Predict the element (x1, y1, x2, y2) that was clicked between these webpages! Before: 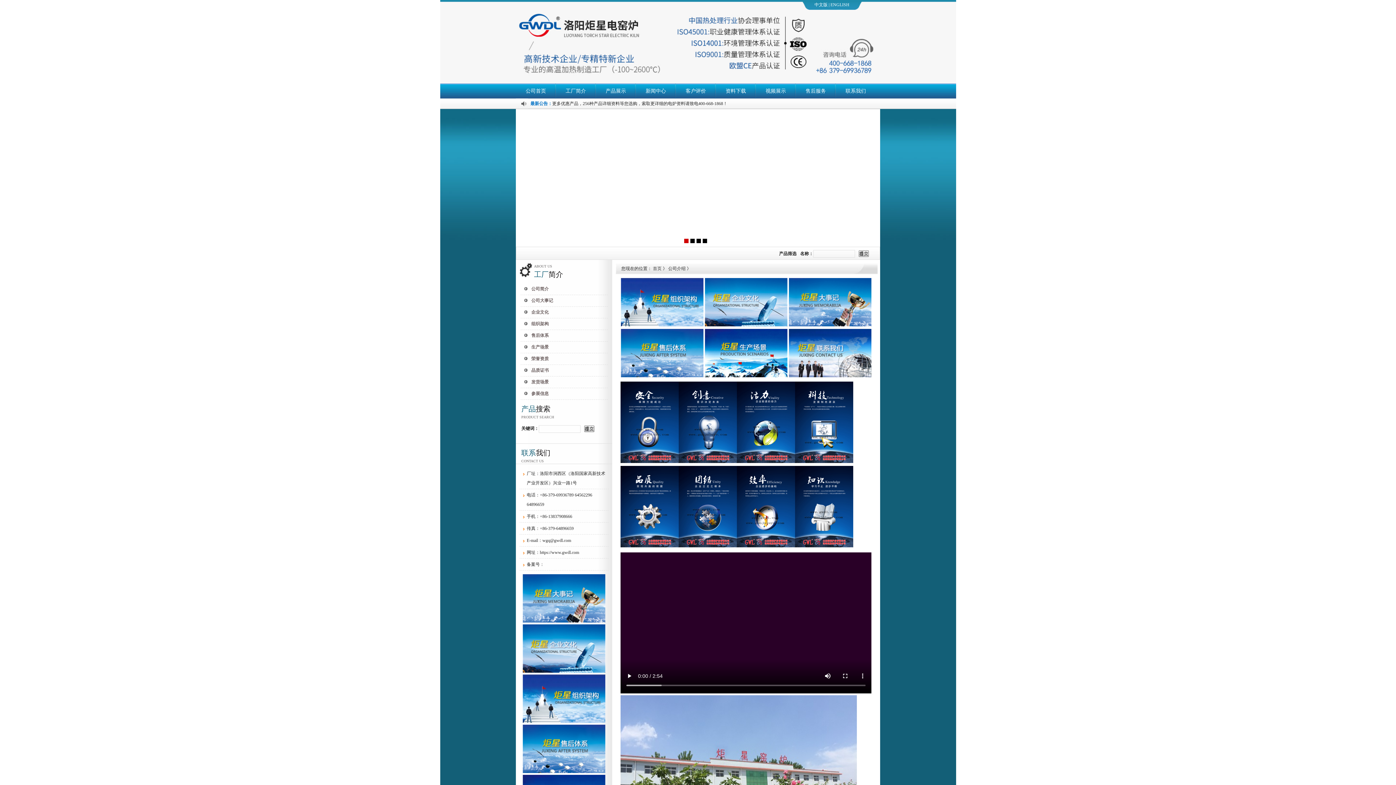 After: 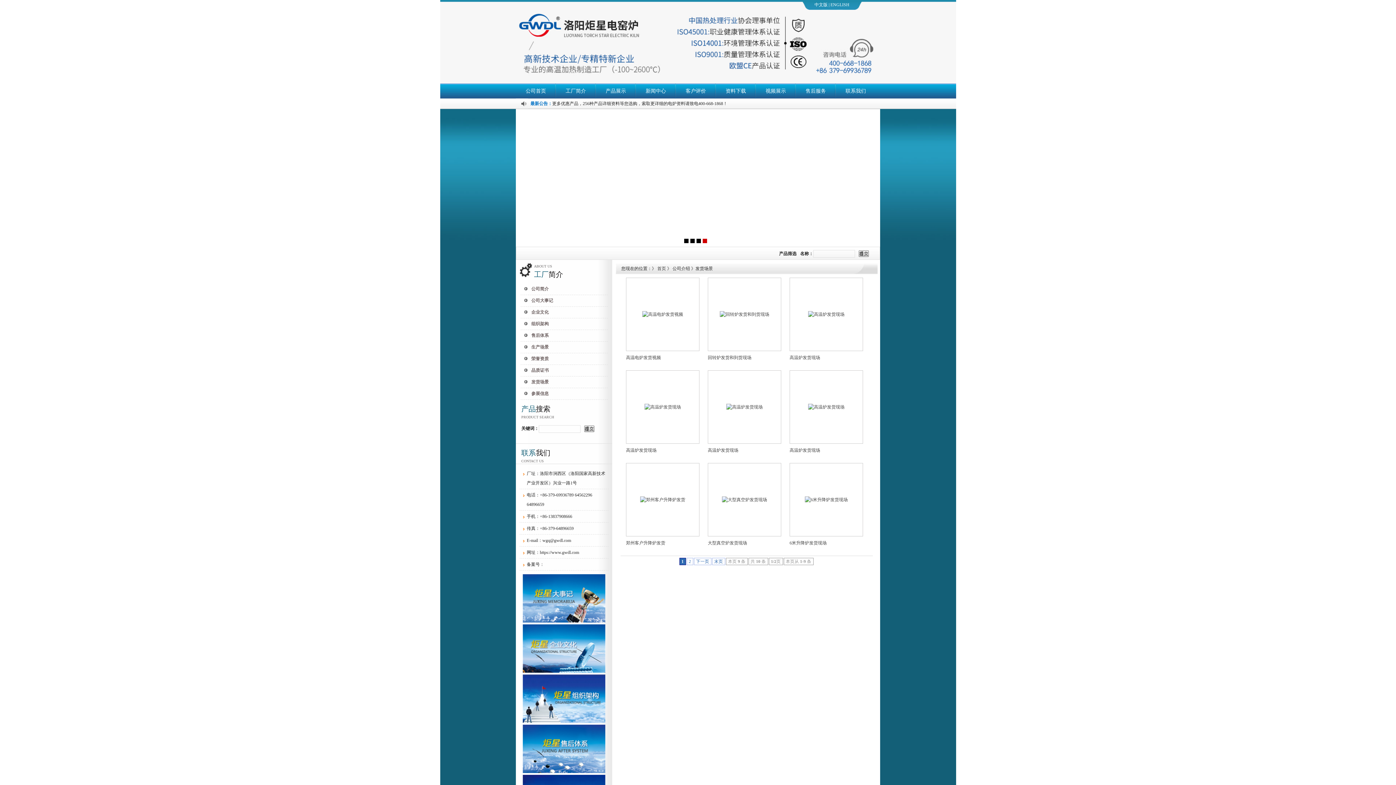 Action: bbox: (520, 376, 607, 388) label: 发货场景